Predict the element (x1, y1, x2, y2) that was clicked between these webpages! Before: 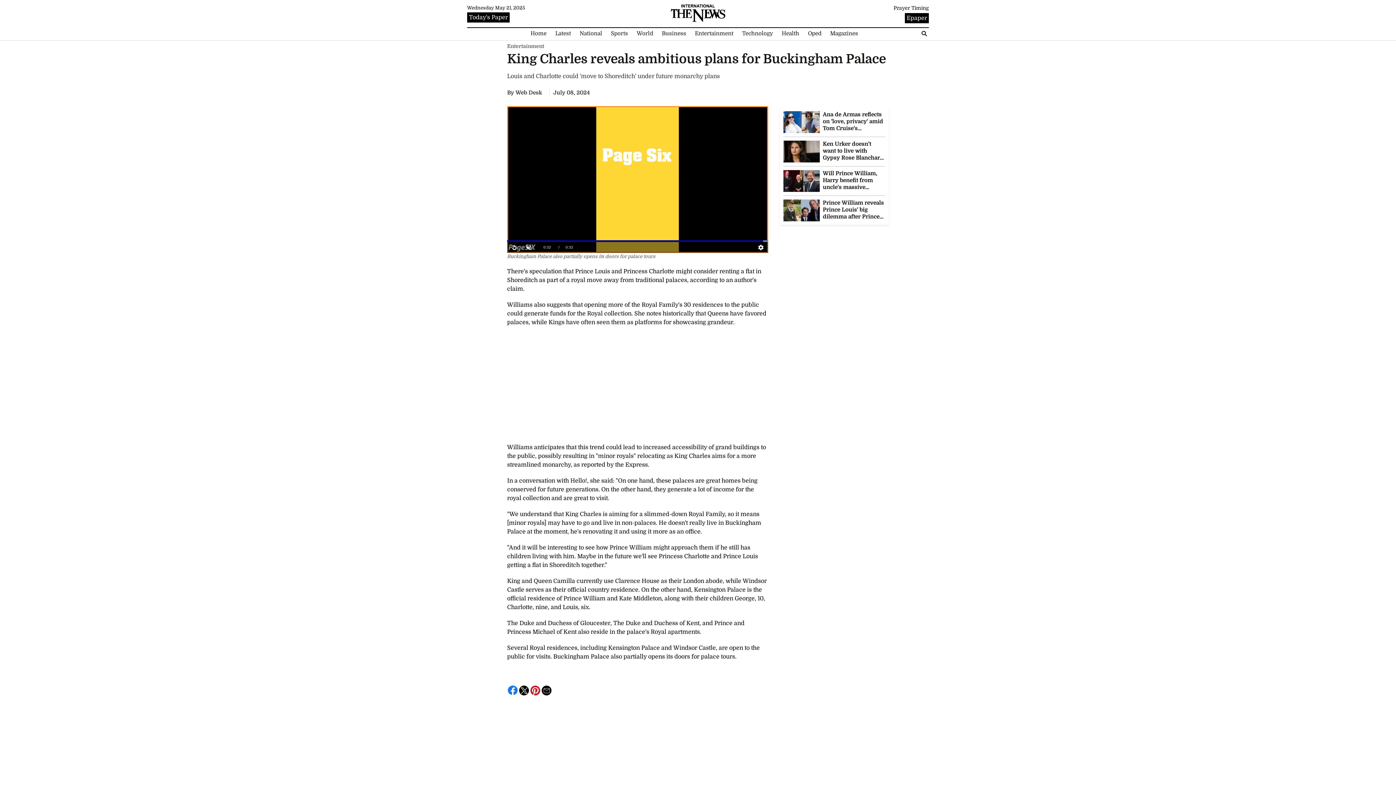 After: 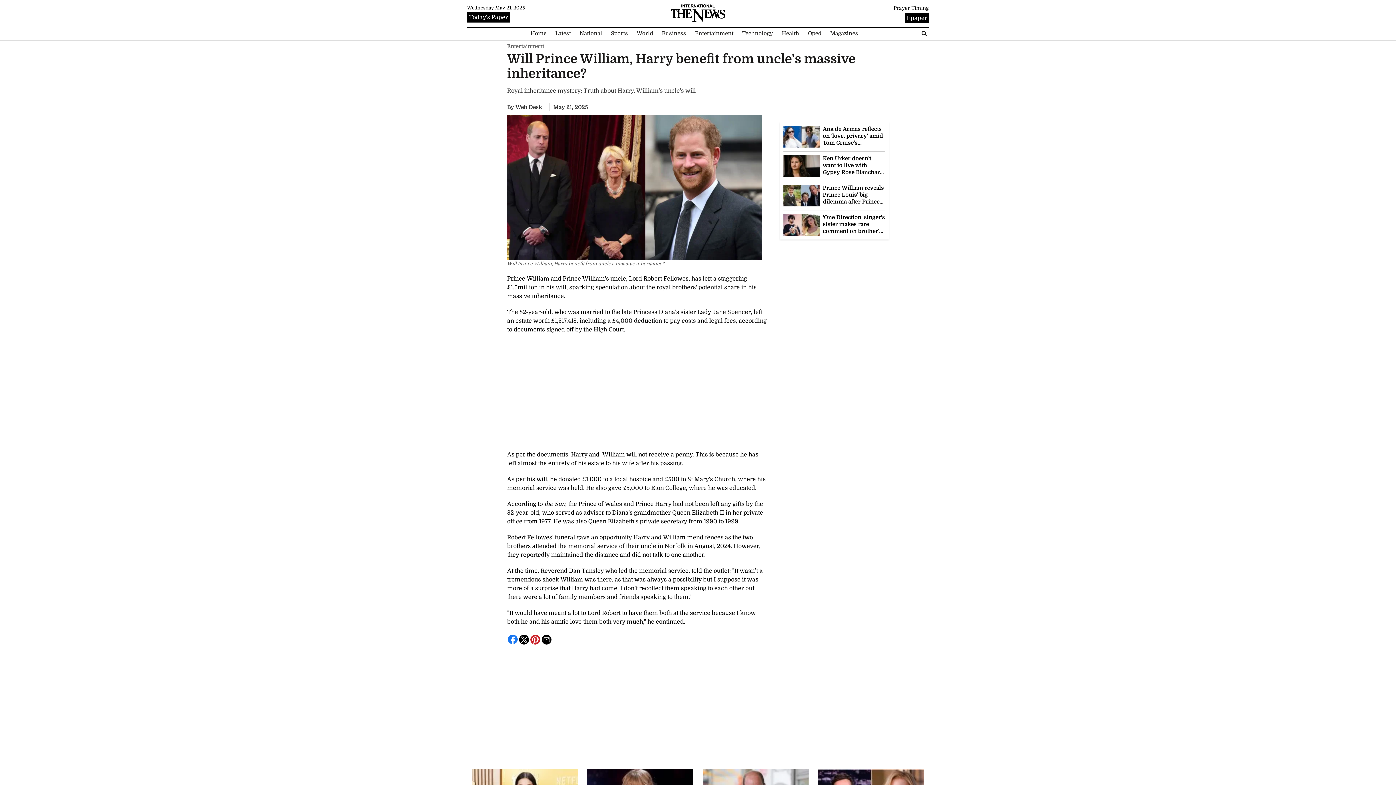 Action: bbox: (823, 170, 885, 190) label: Will Prince William, Harry benefit from uncle's massive inheritance?